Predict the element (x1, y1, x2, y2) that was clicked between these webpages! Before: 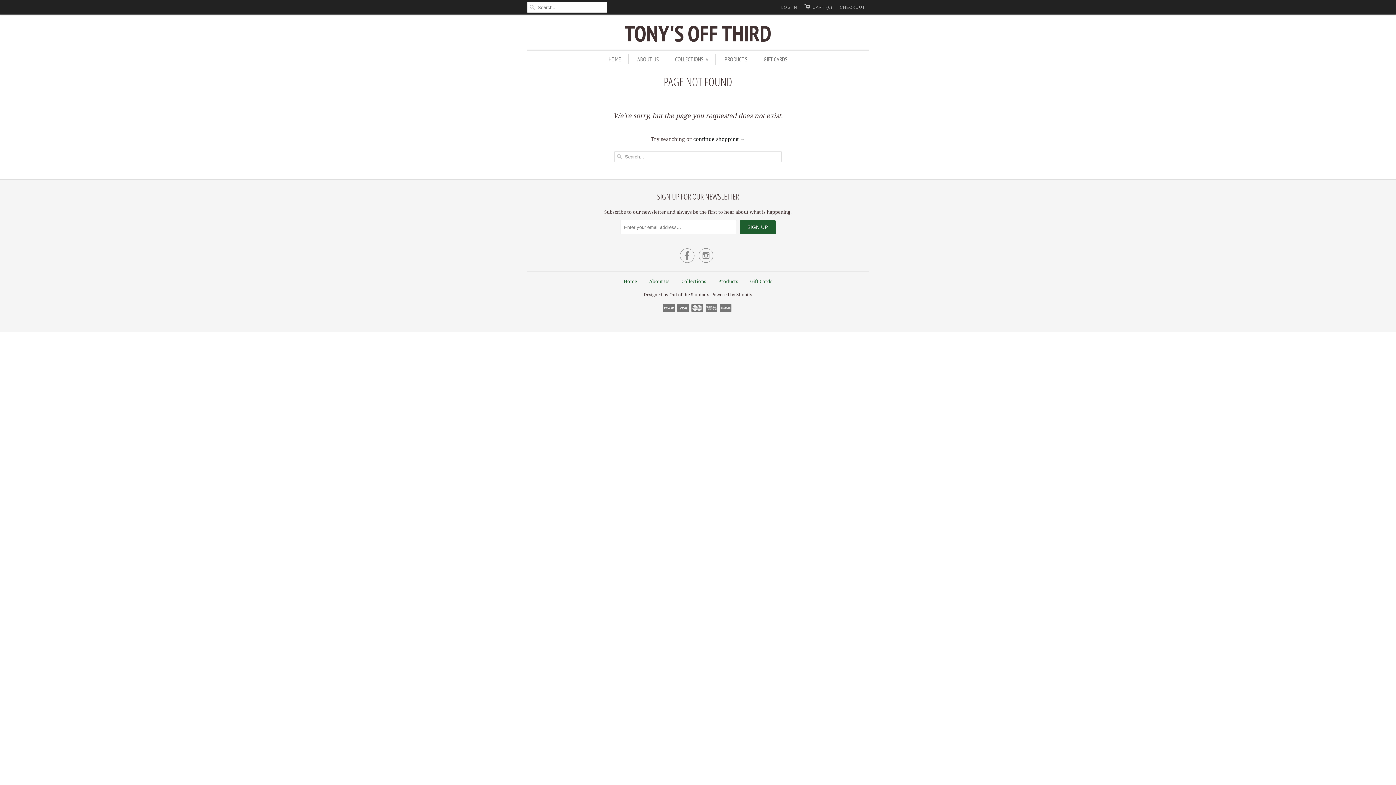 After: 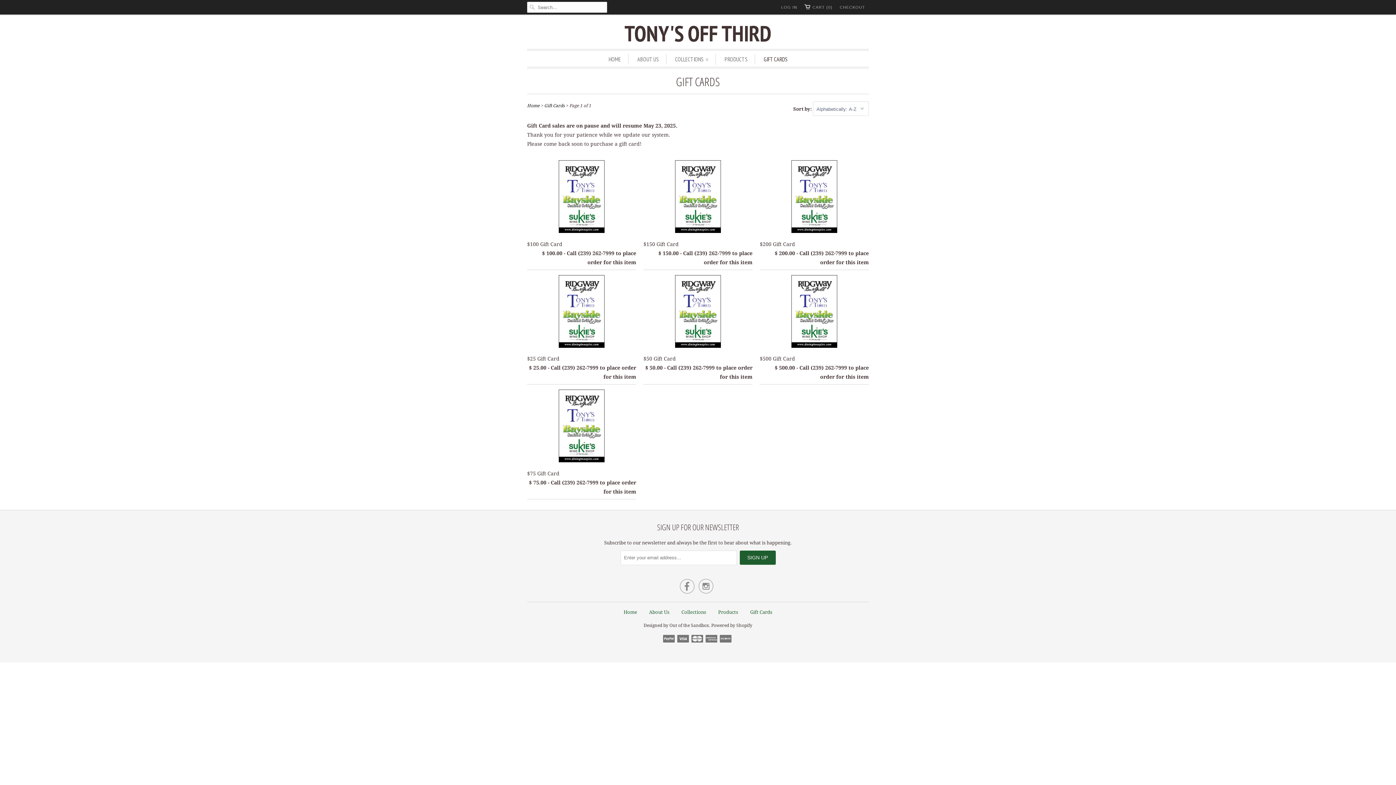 Action: bbox: (750, 278, 772, 284) label: Gift Cards